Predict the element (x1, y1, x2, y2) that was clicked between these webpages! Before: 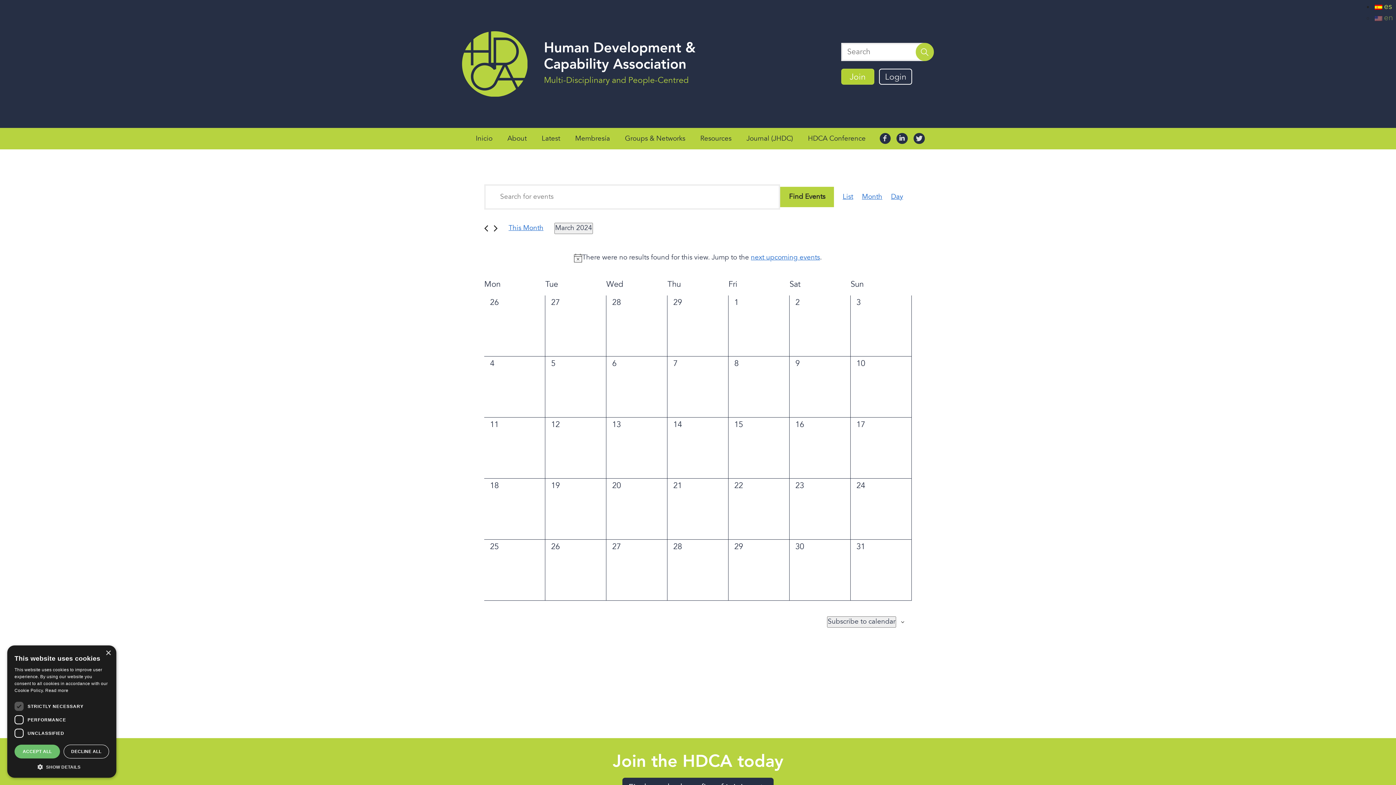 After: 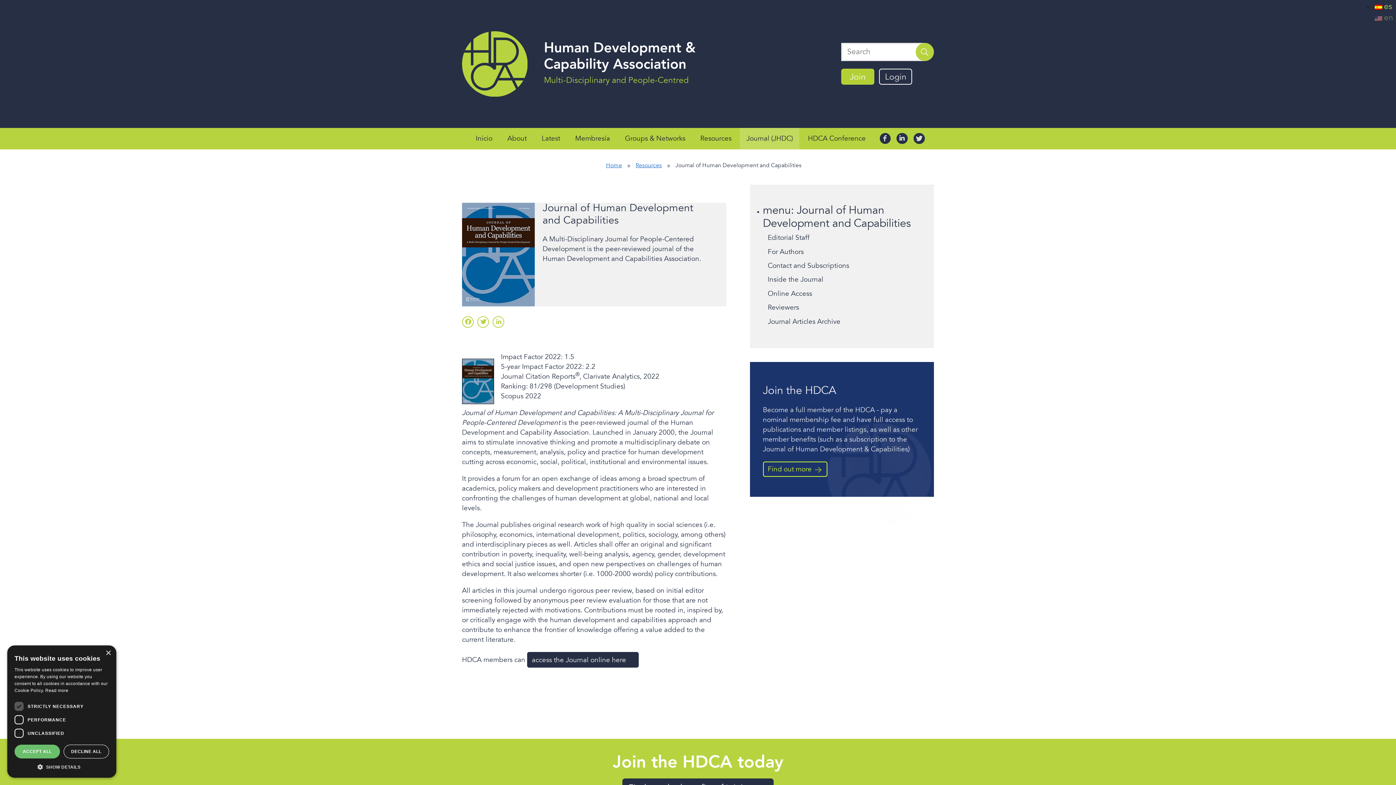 Action: bbox: (740, 127, 799, 149) label: Journal (JHDC)